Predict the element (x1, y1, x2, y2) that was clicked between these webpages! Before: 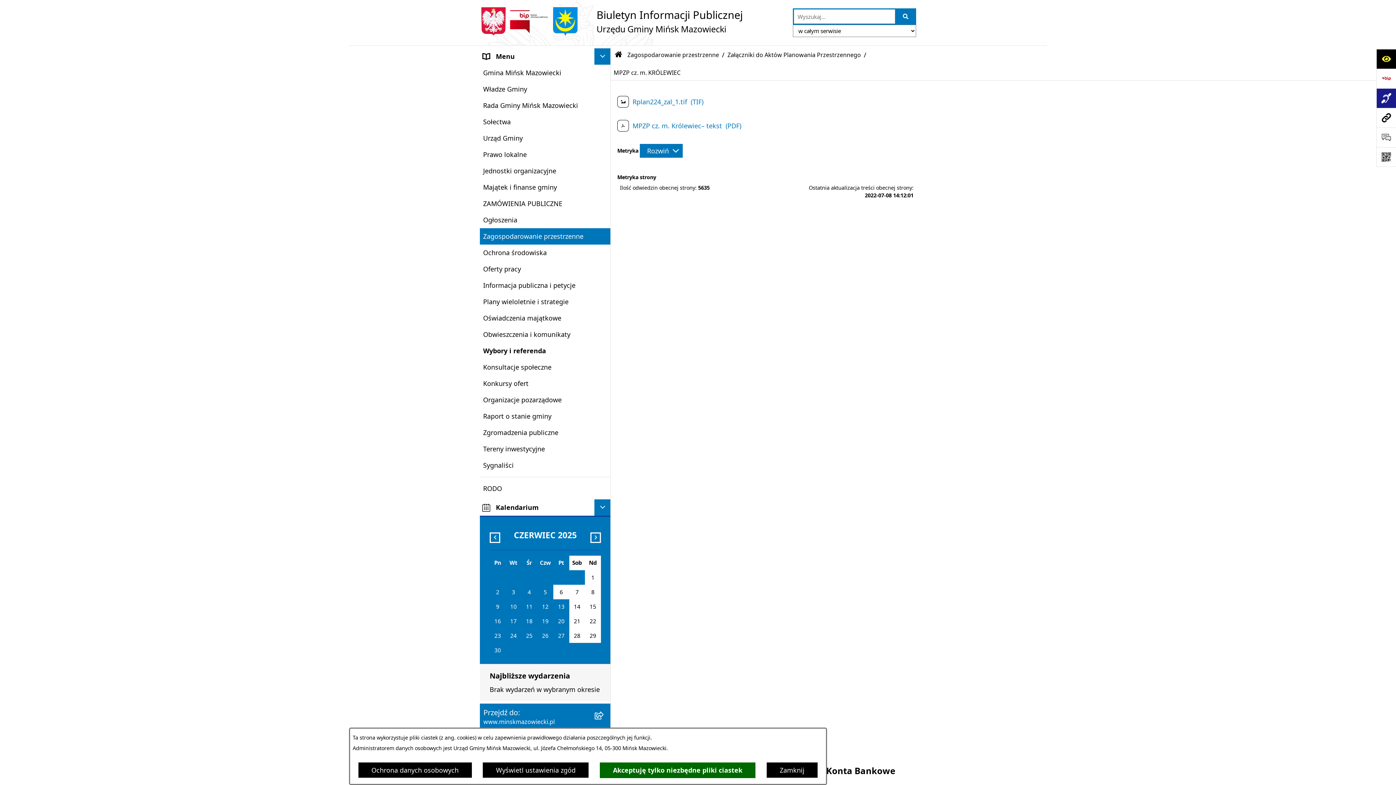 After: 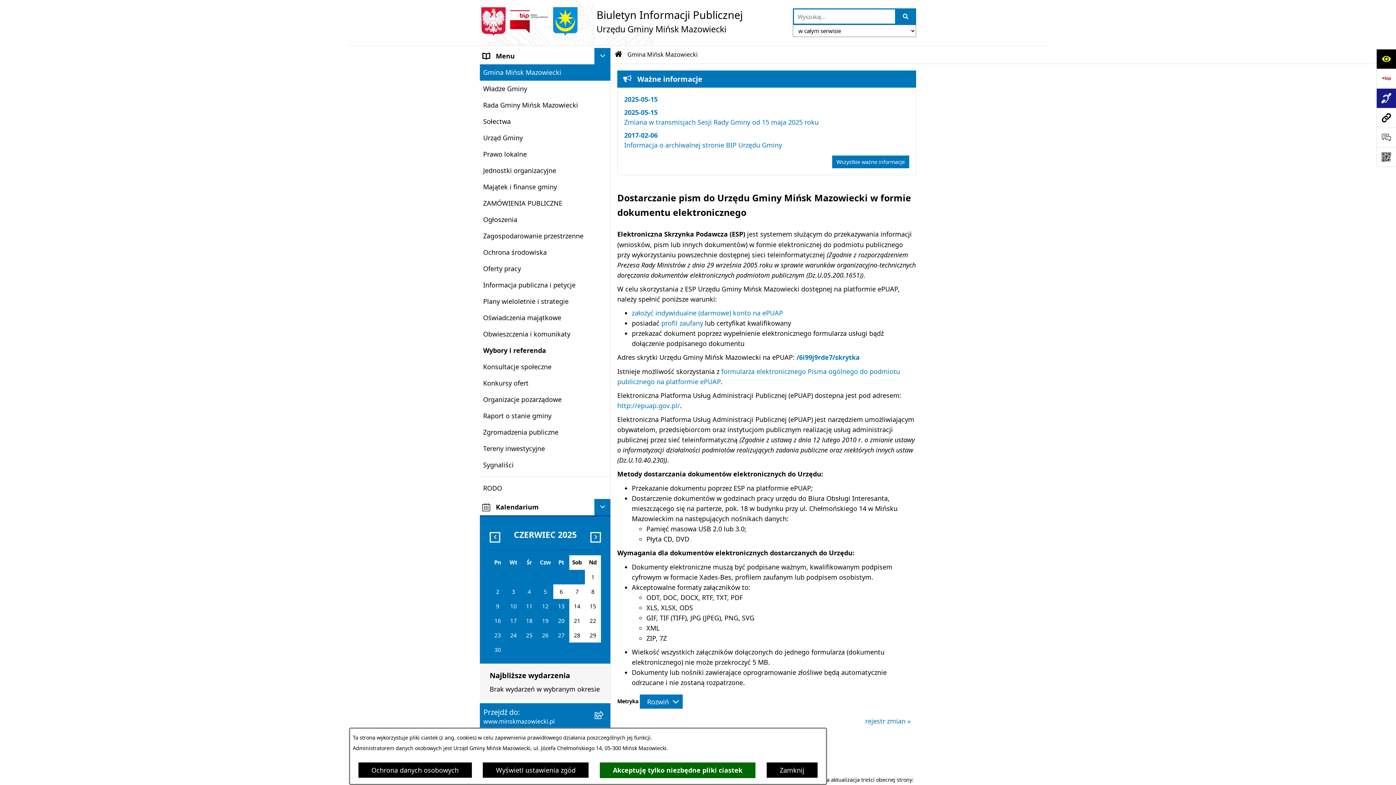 Action: label: Przejdź do: Strona główna Biuletynu Informacji Publicznej bbox: (614, 49, 622, 60)